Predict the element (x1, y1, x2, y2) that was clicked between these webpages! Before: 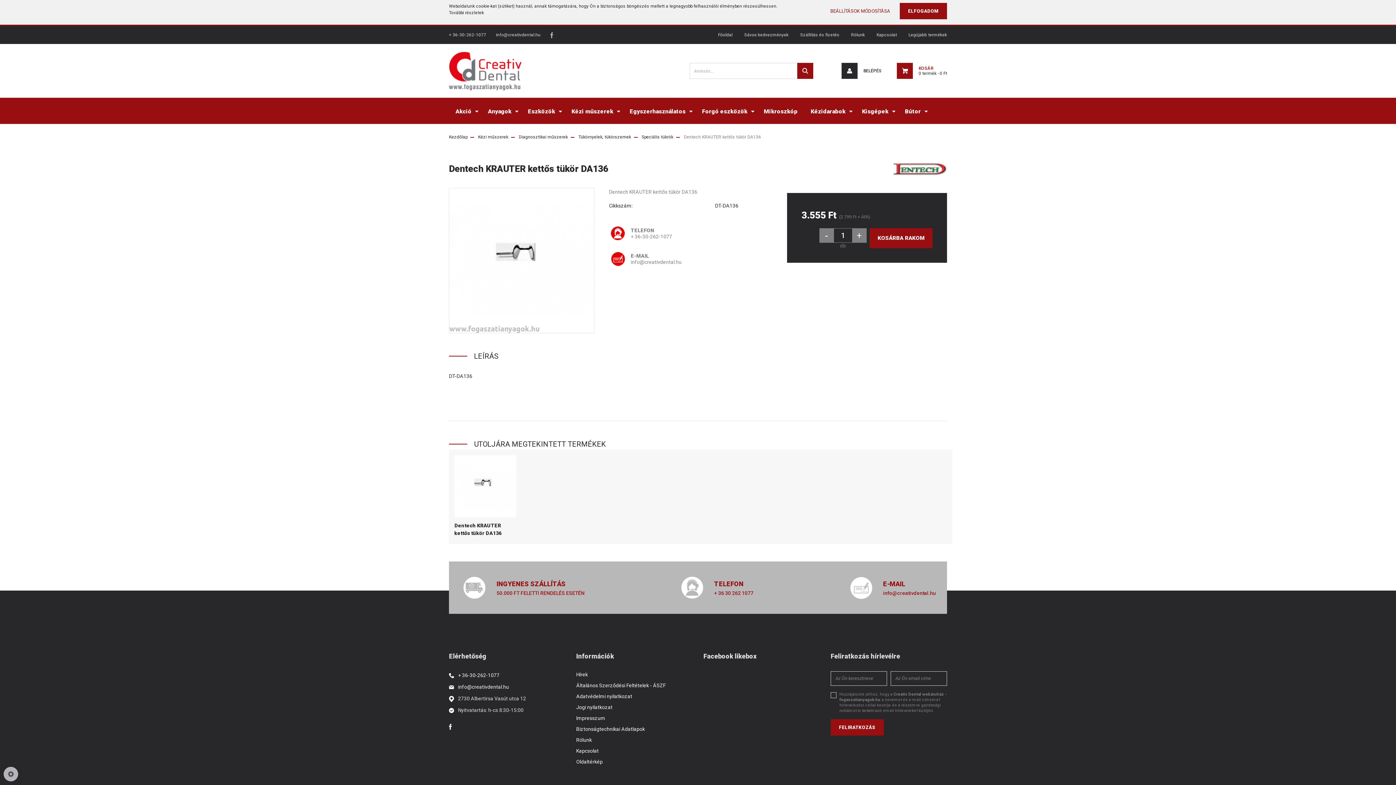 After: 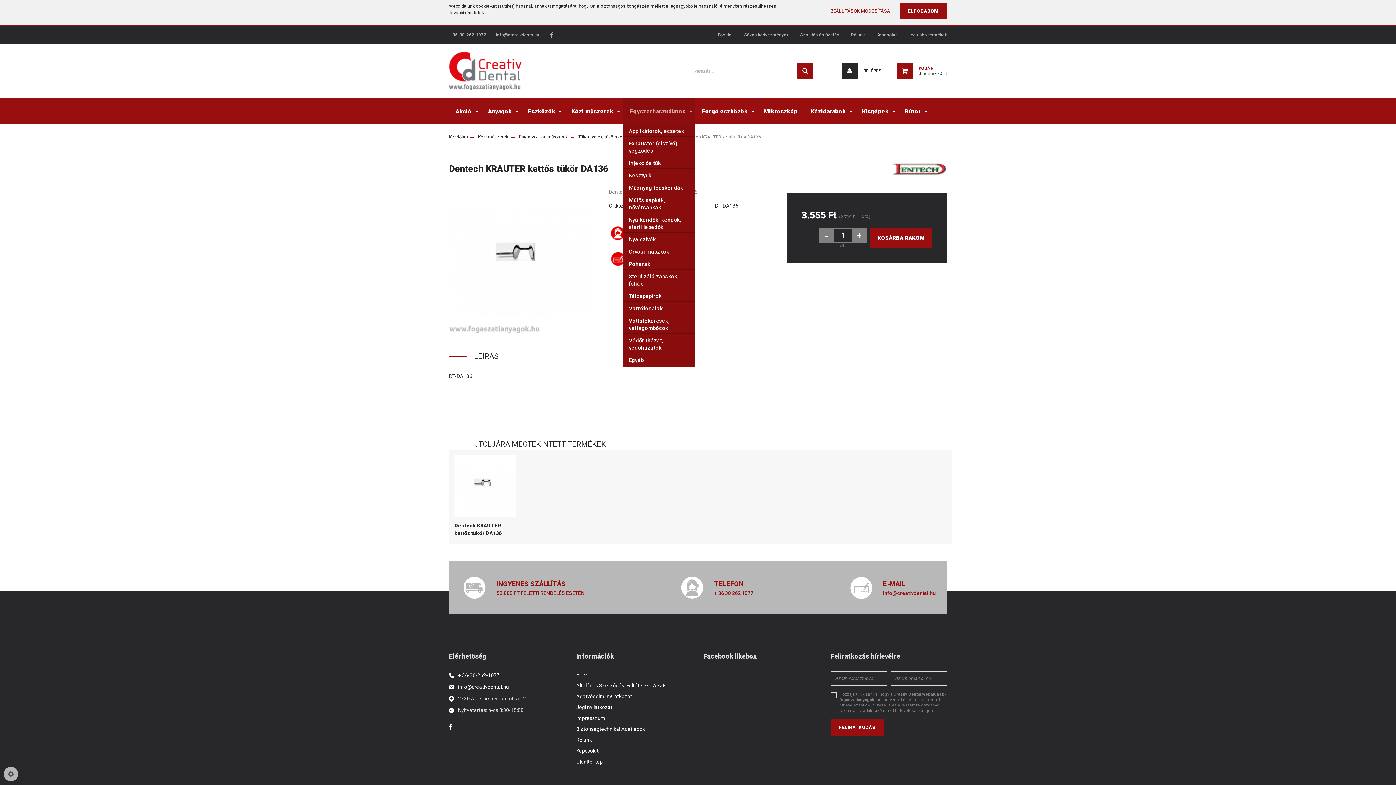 Action: label: Egyszerhasználatos  bbox: (623, 97, 695, 124)